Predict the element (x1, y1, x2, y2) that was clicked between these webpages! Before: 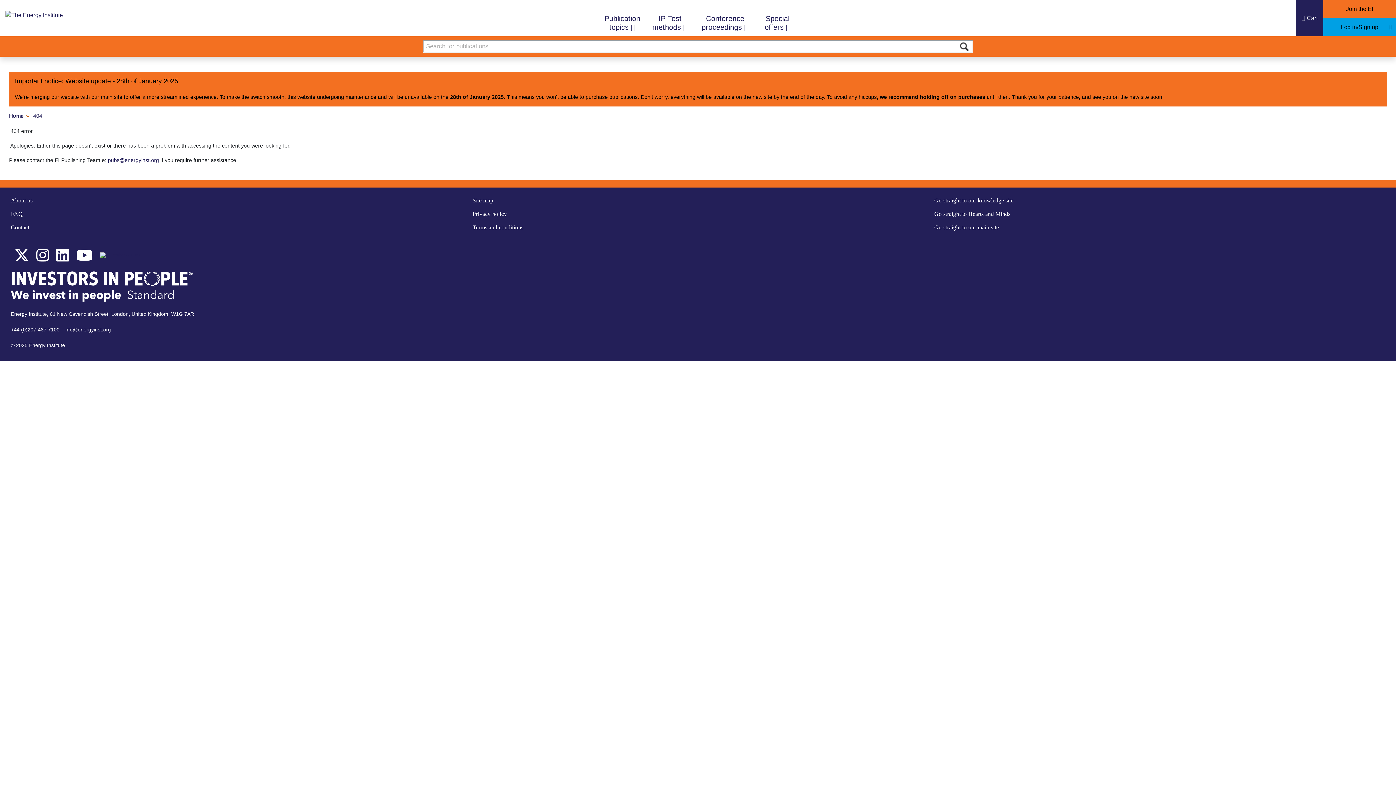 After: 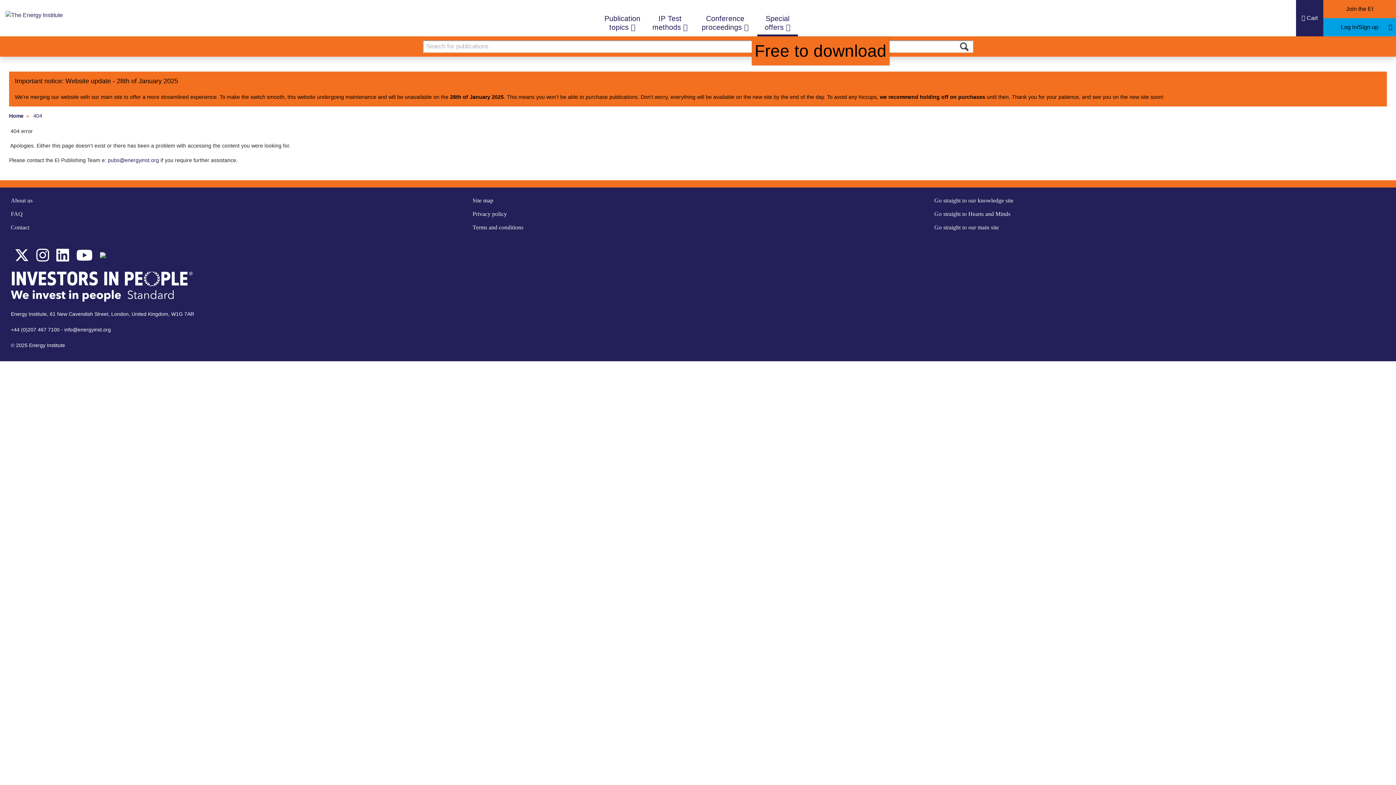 Action: label: Special offers  bbox: (757, 0, 798, 34)